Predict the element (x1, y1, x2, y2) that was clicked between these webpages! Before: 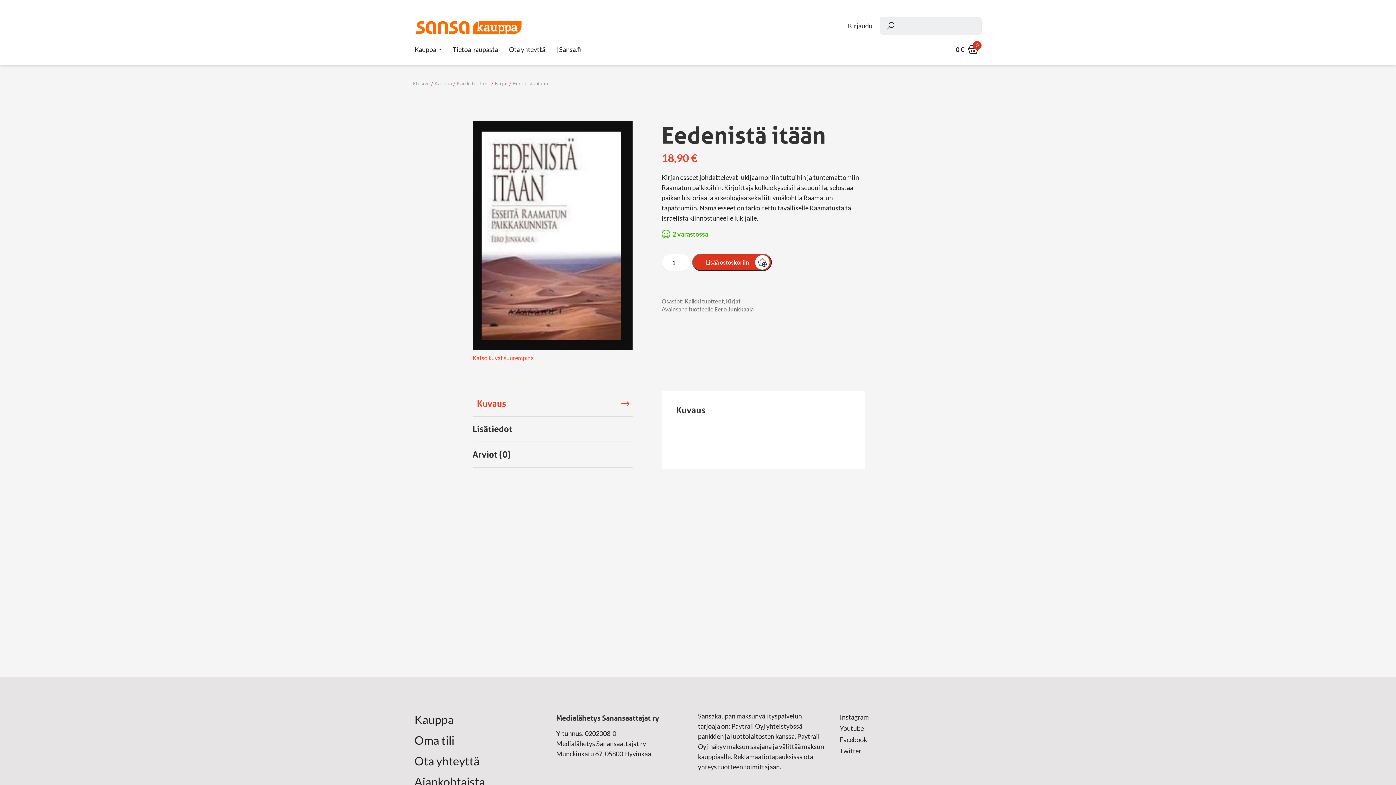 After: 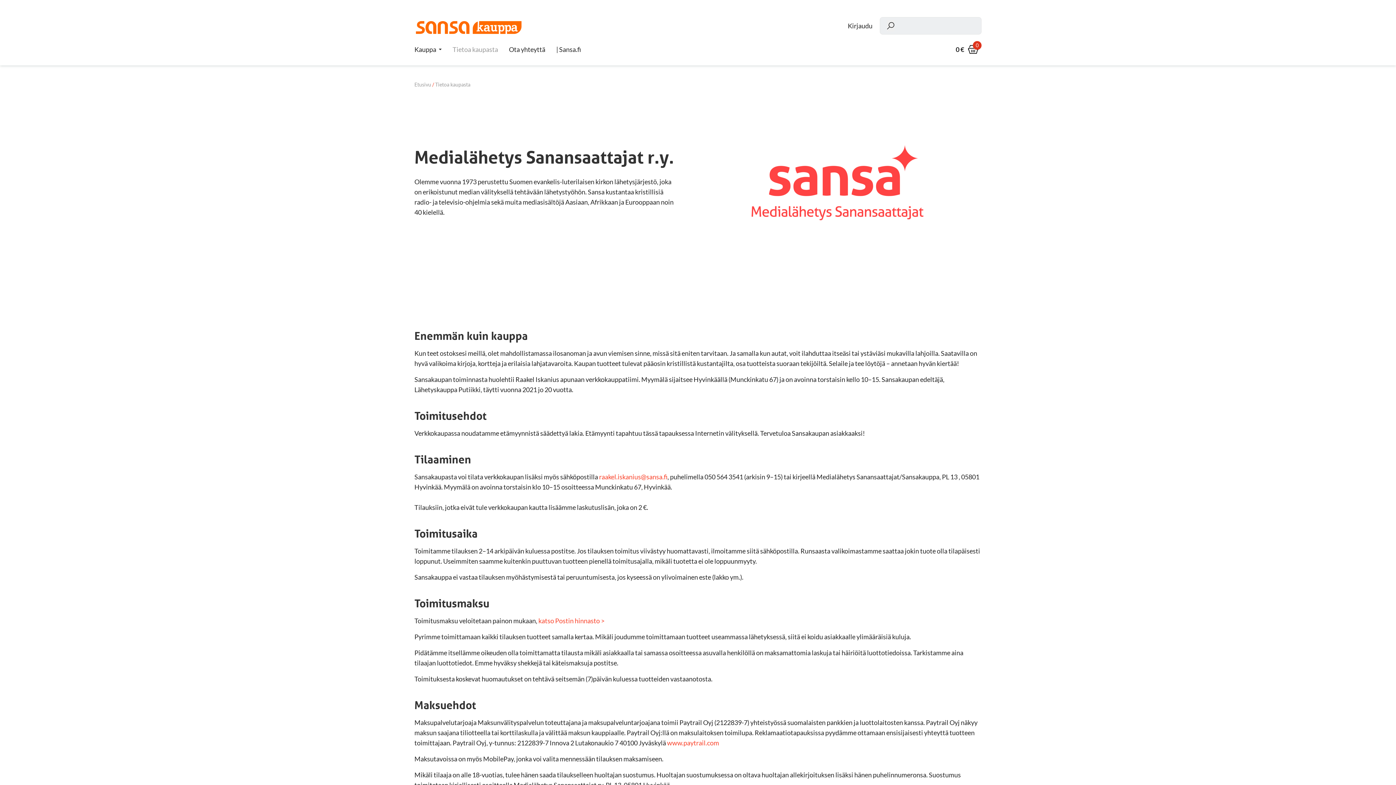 Action: label: Tietoa kaupasta bbox: (452, 46, 498, 52)